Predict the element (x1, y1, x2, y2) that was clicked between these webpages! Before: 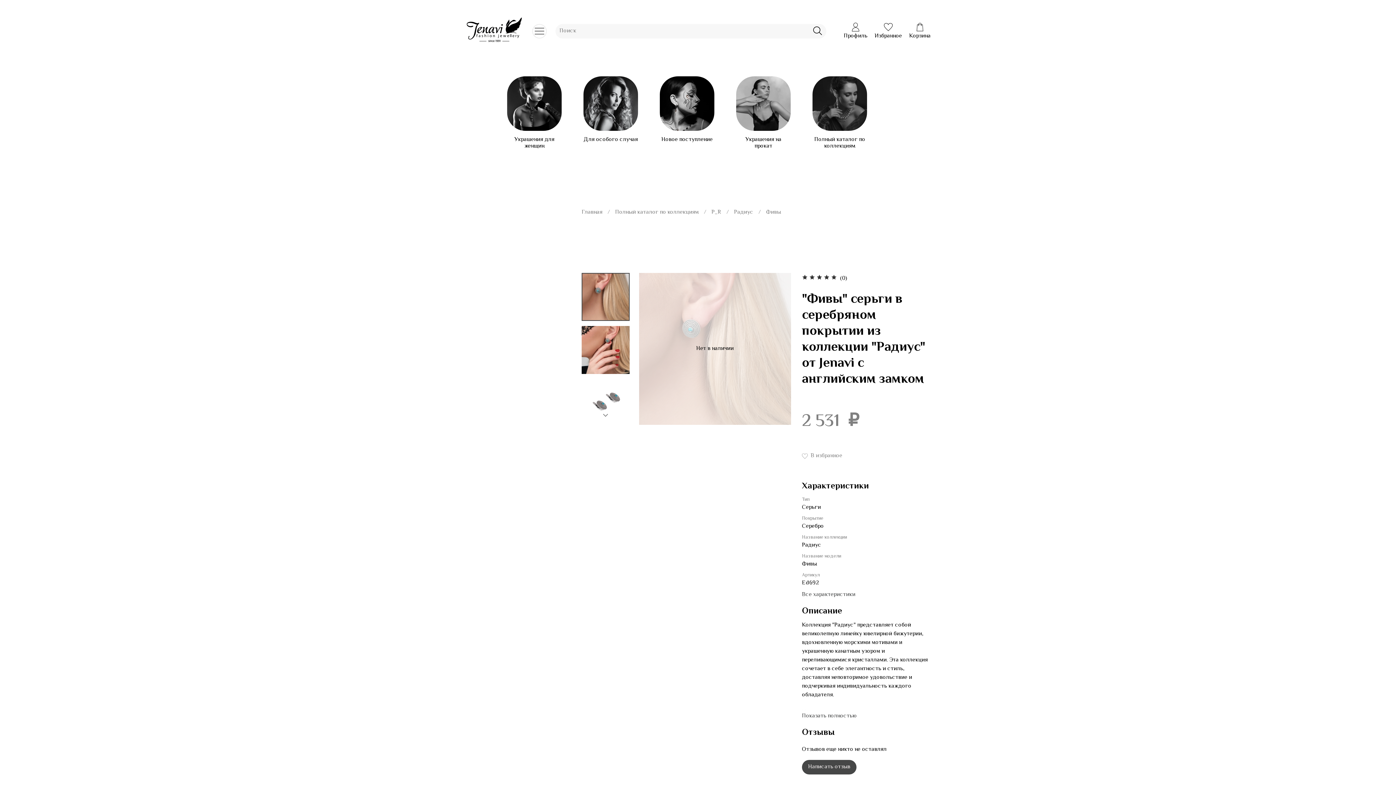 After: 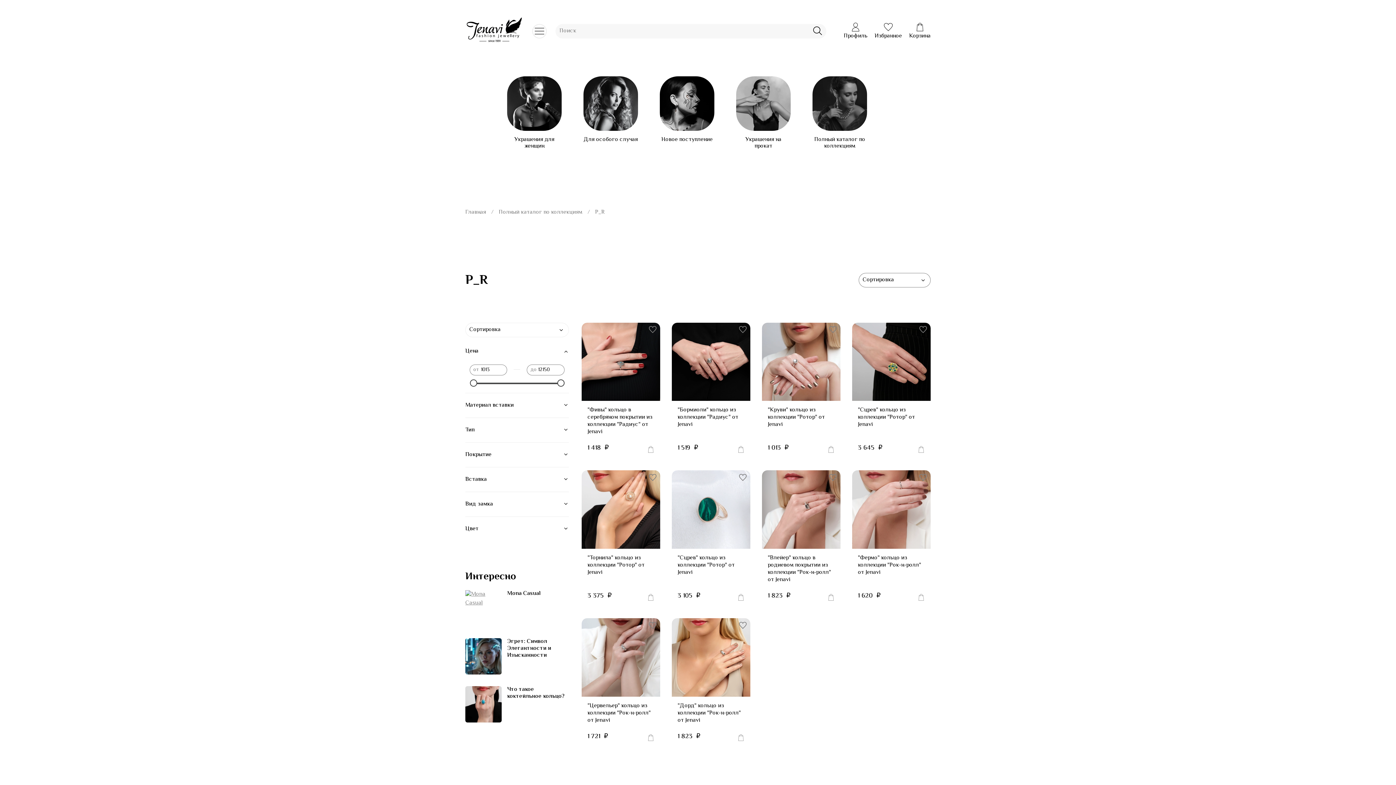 Action: bbox: (711, 208, 721, 217) label: Р_R